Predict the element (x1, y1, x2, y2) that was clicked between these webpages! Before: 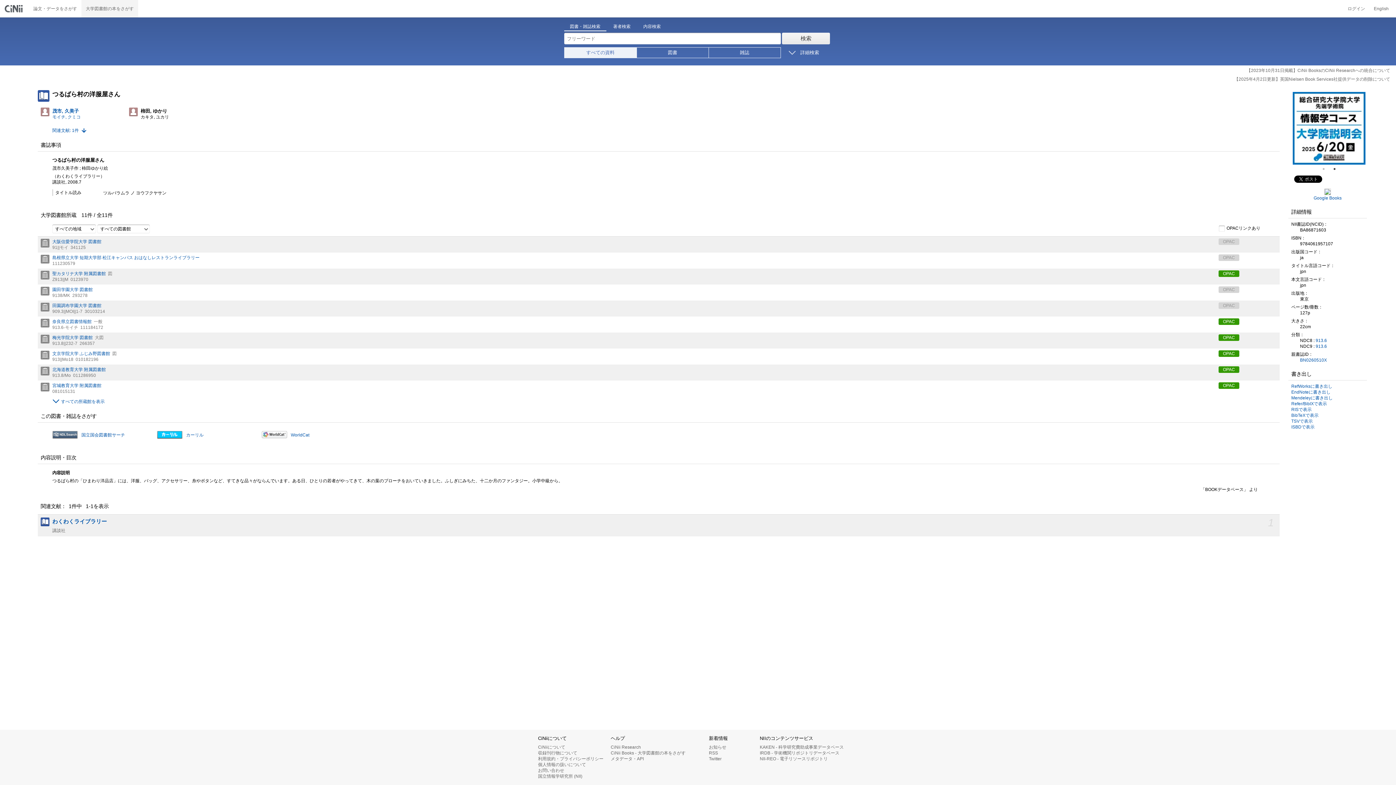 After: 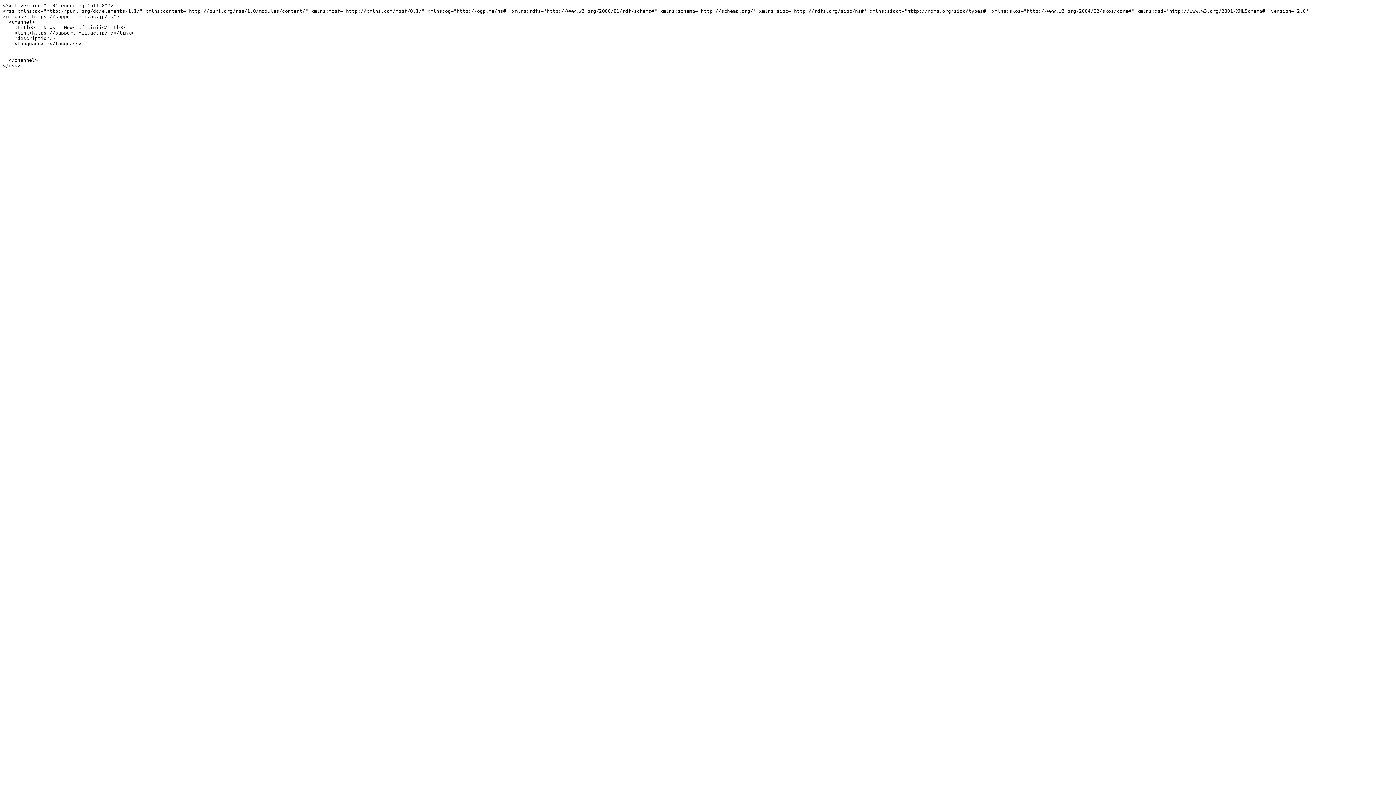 Action: bbox: (709, 750, 718, 756) label: RSS